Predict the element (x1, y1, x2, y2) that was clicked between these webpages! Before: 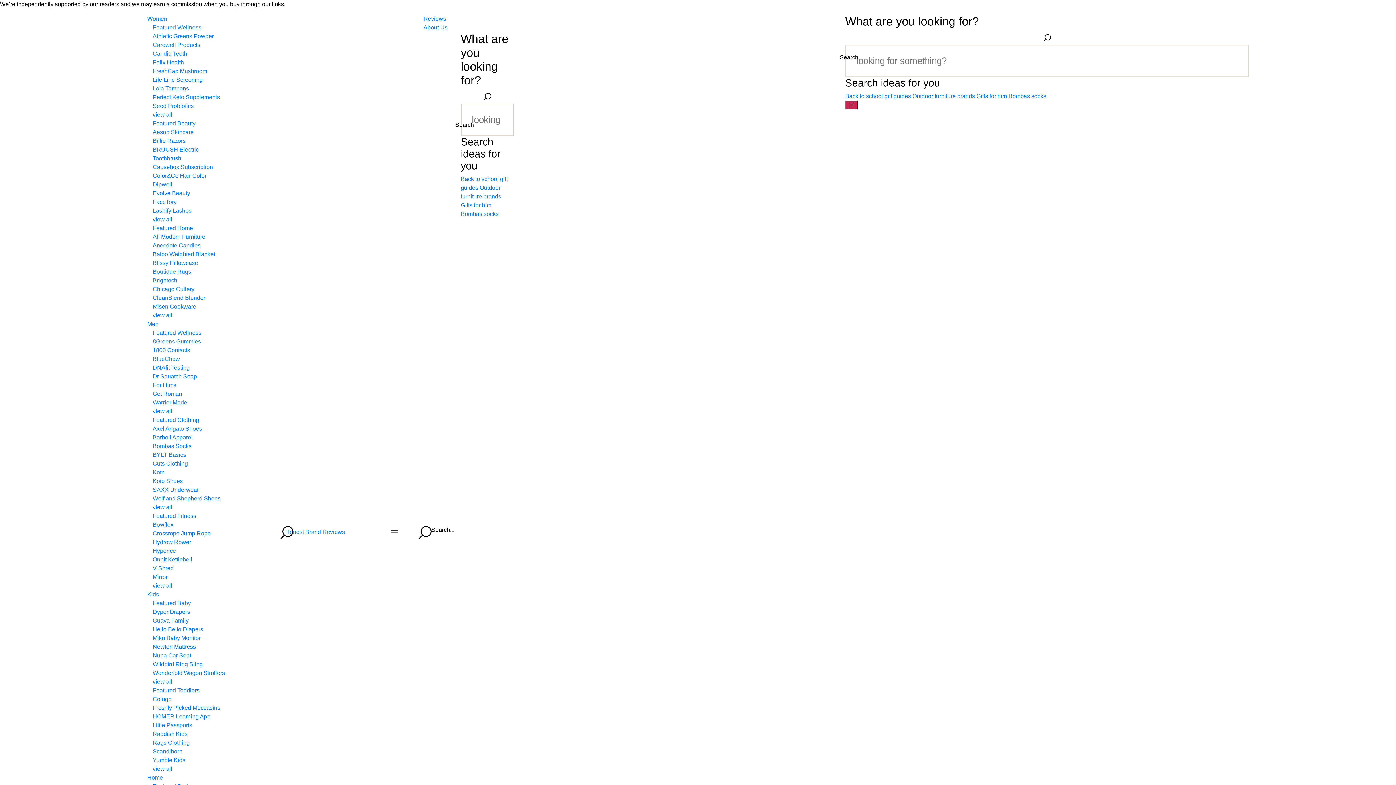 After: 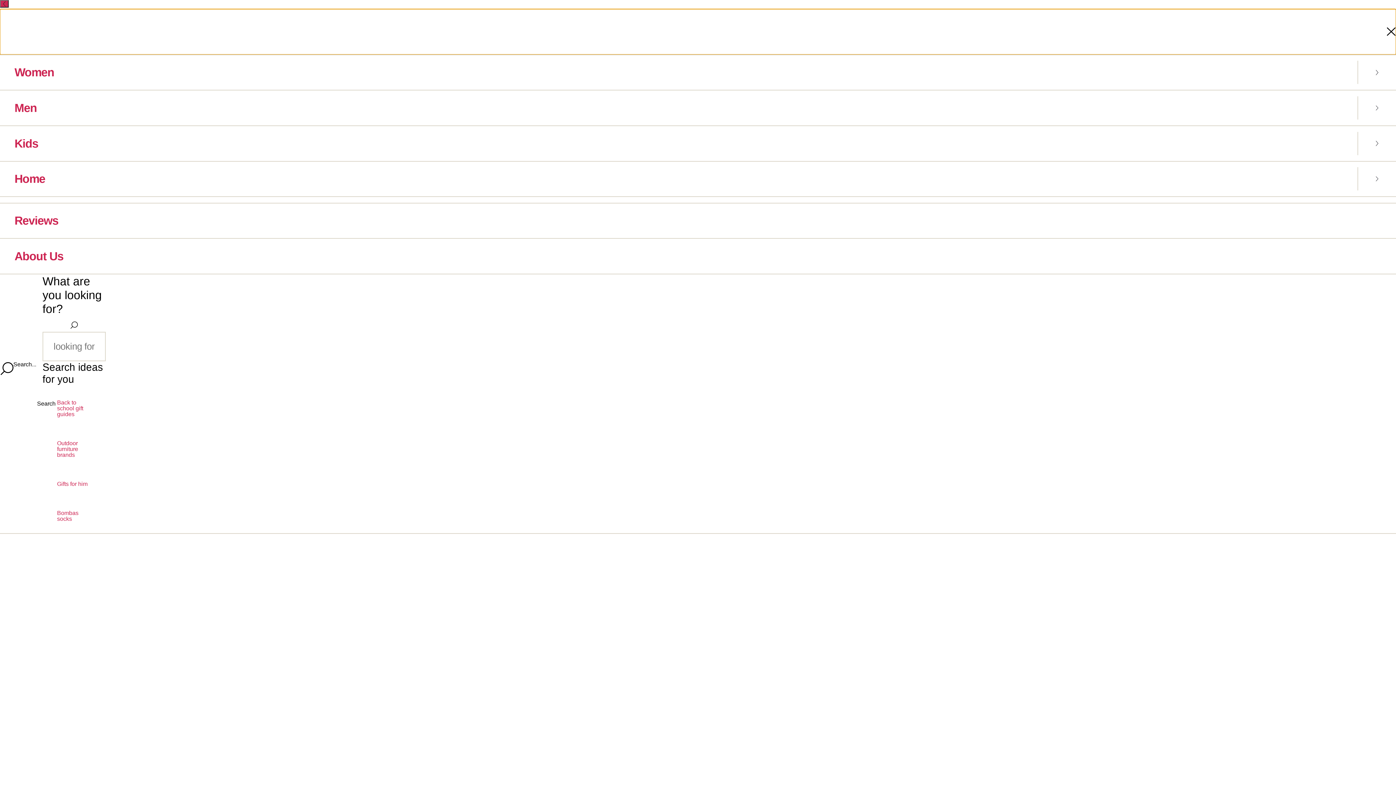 Action: bbox: (379, 14, 418, 1050)